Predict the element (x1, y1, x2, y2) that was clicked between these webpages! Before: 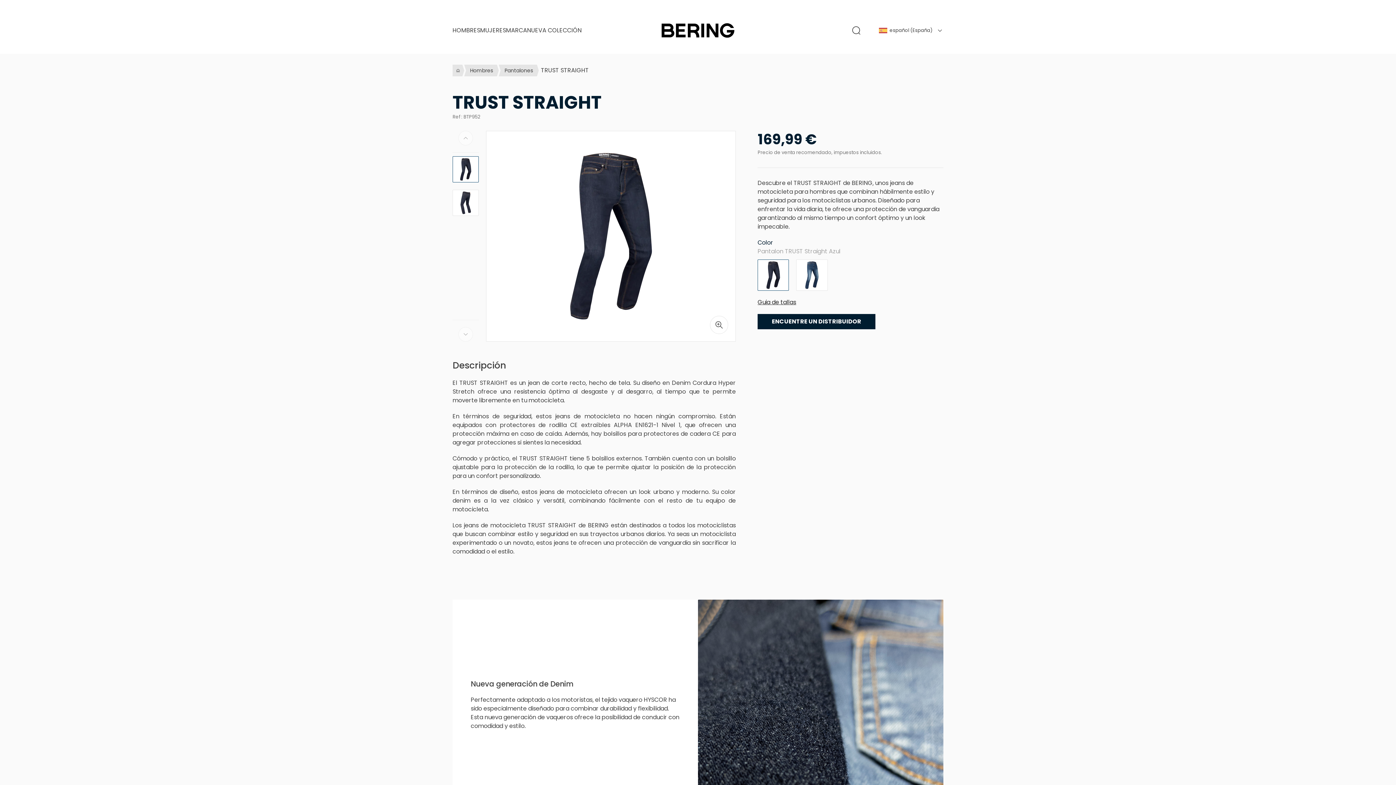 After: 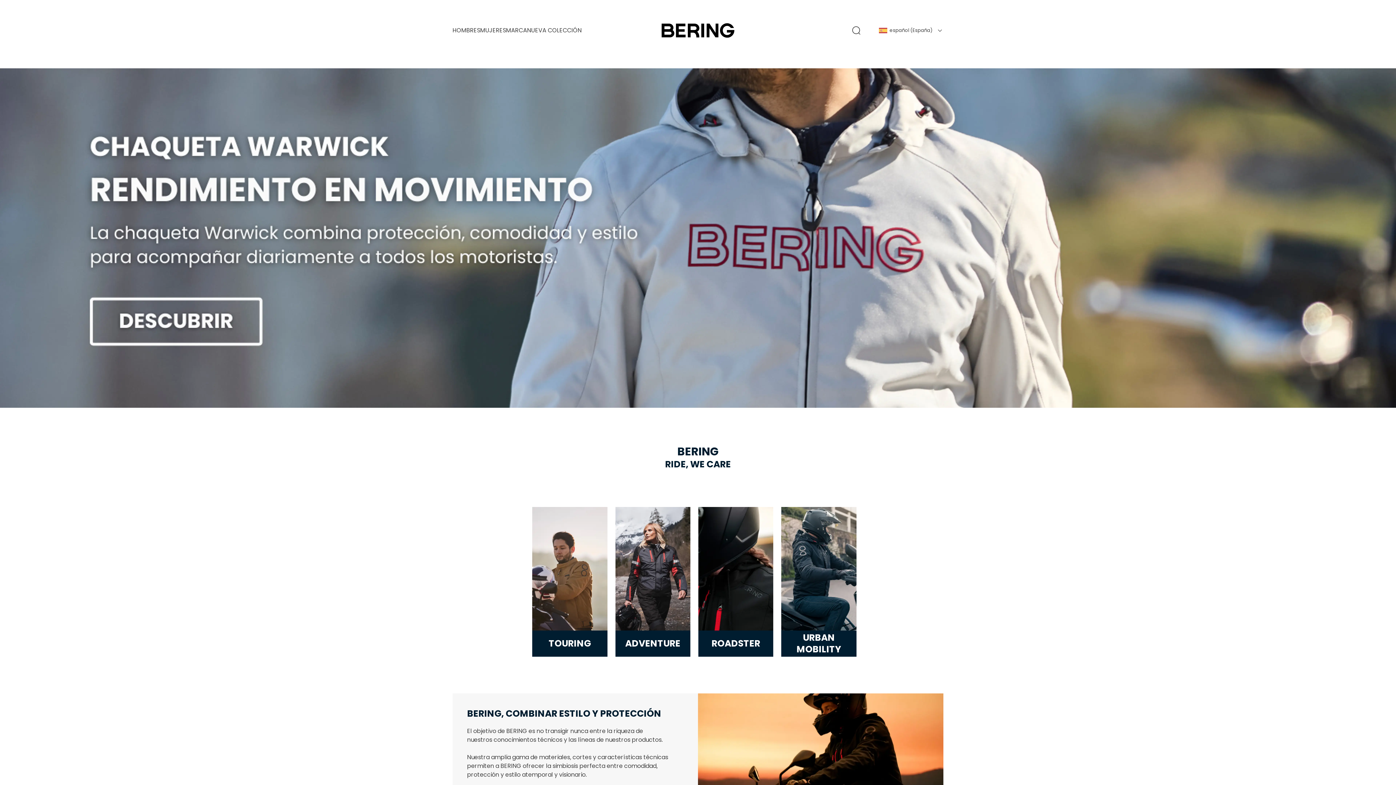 Action: bbox: (452, 64, 464, 76)